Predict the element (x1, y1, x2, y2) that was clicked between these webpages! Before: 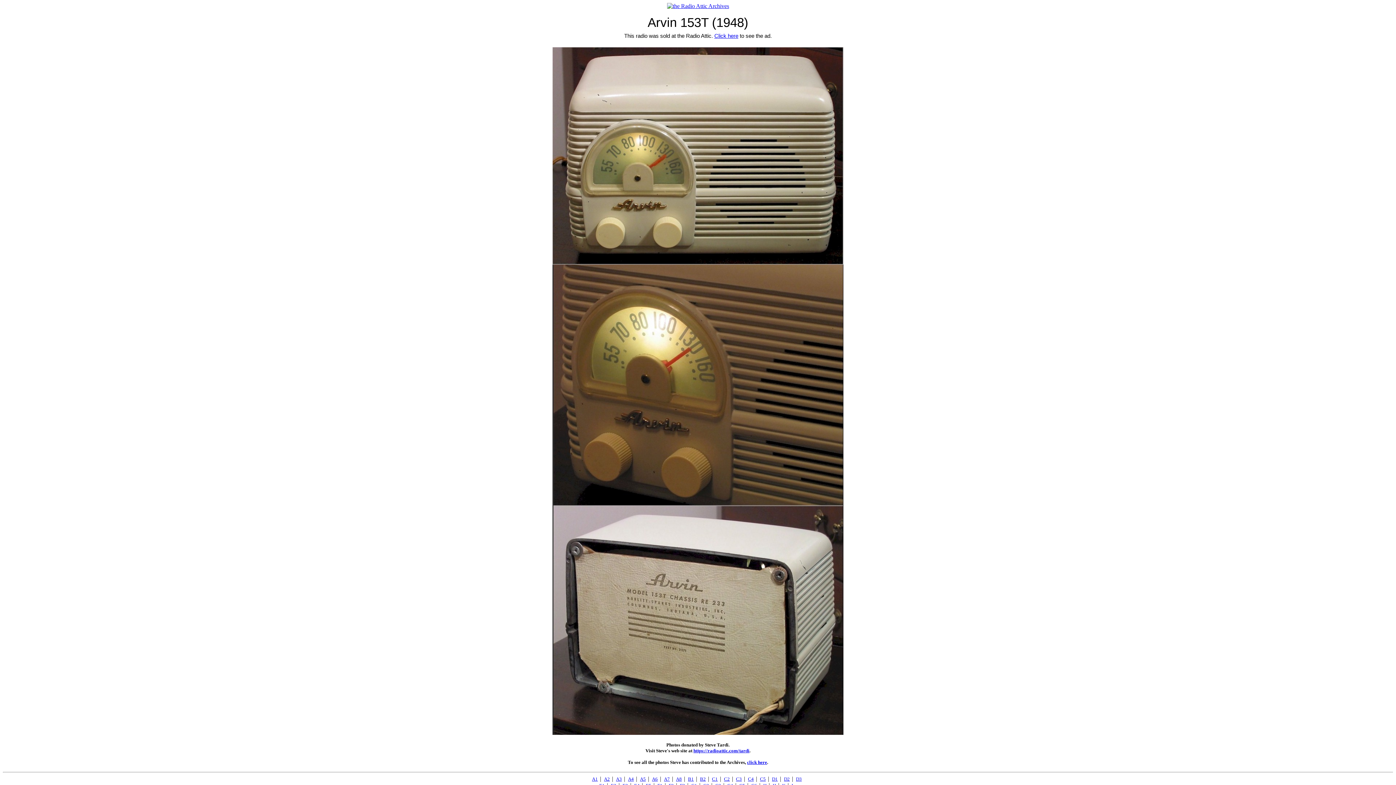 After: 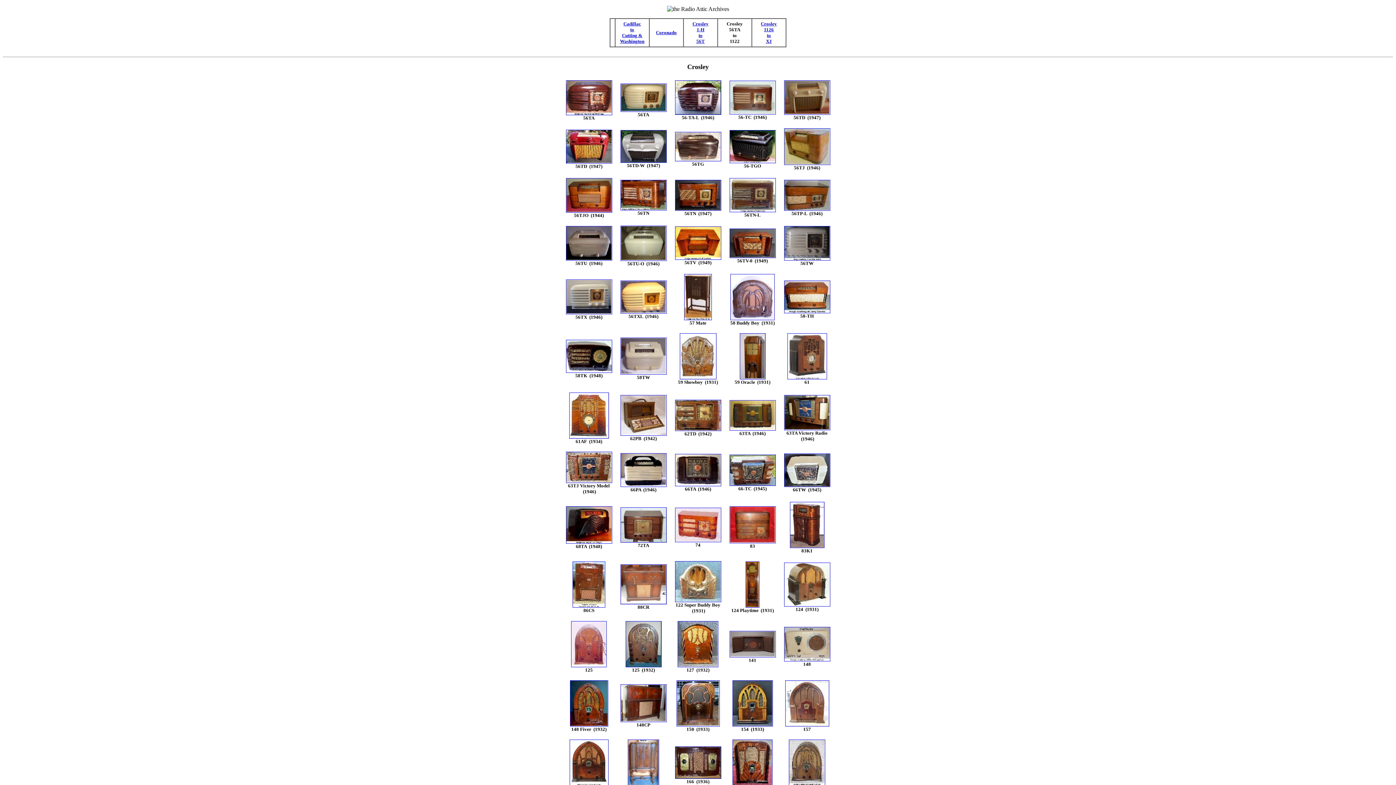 Action: label: C4 bbox: (748, 776, 754, 782)